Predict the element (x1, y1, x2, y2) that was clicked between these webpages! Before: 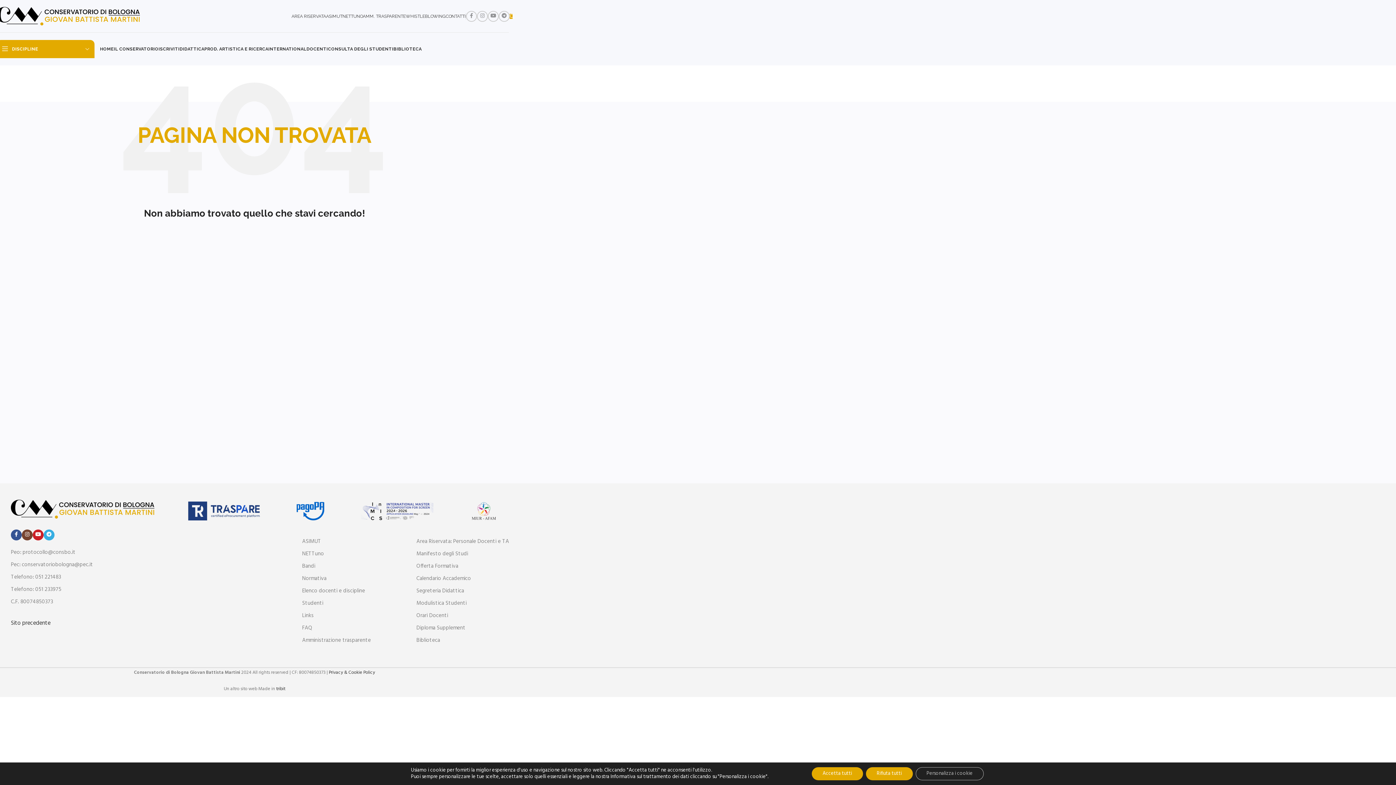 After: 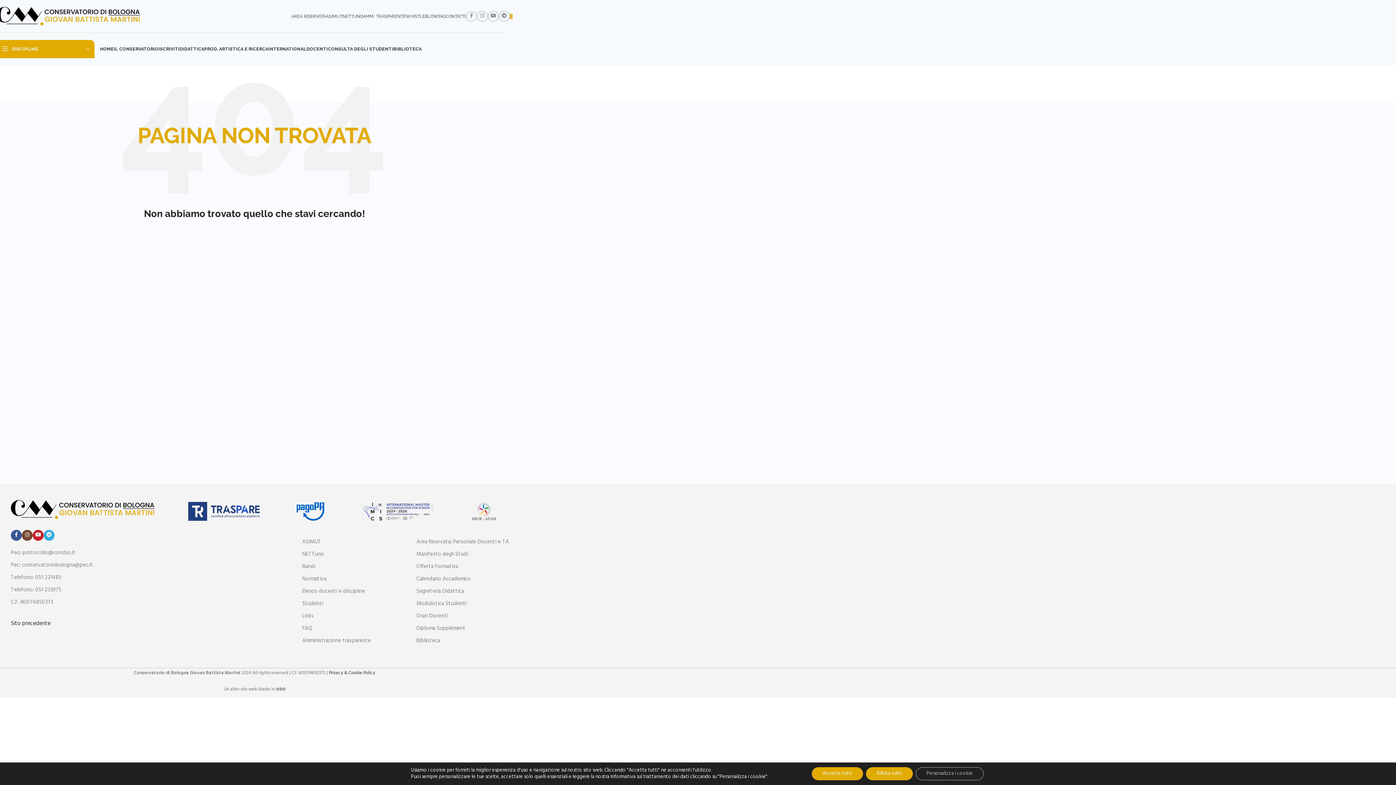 Action: bbox: (10, 540, 166, 546)